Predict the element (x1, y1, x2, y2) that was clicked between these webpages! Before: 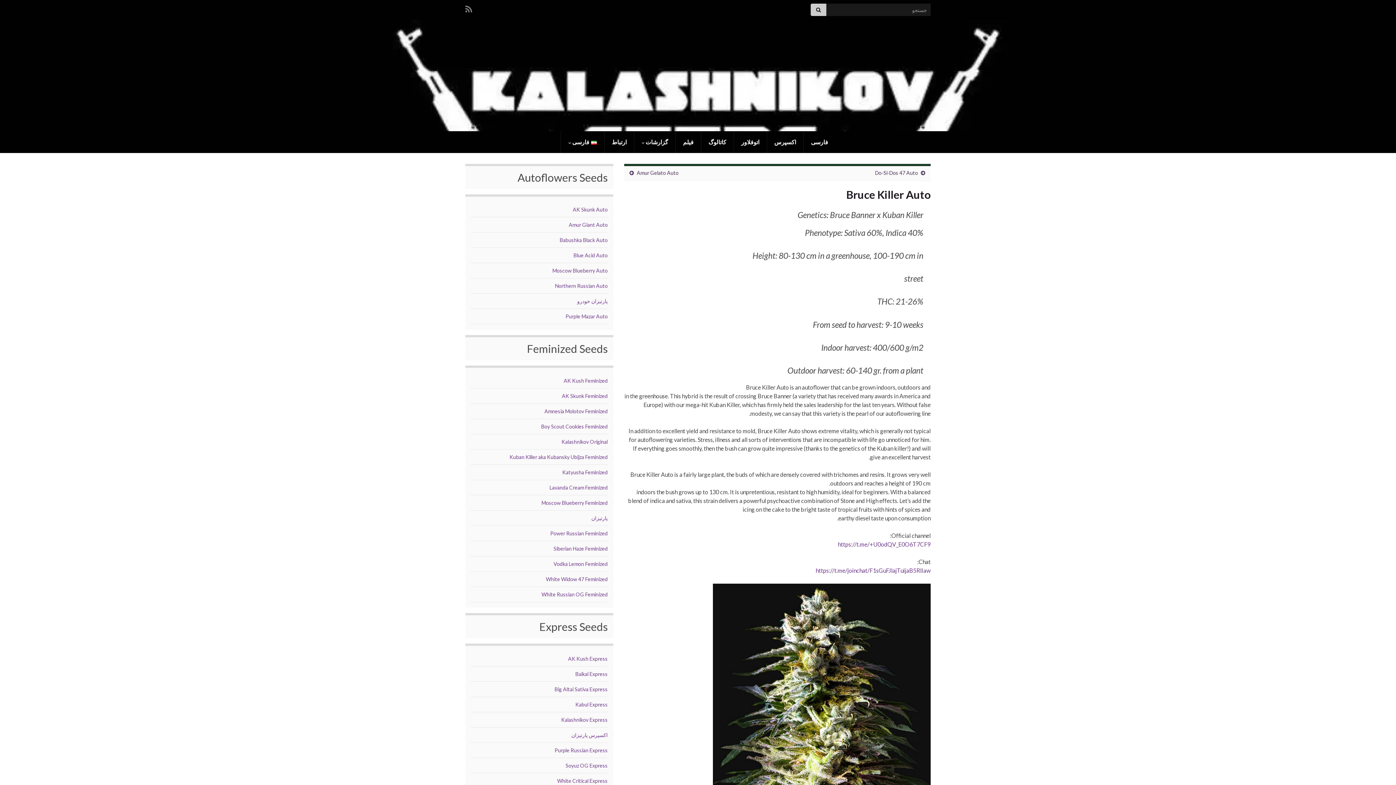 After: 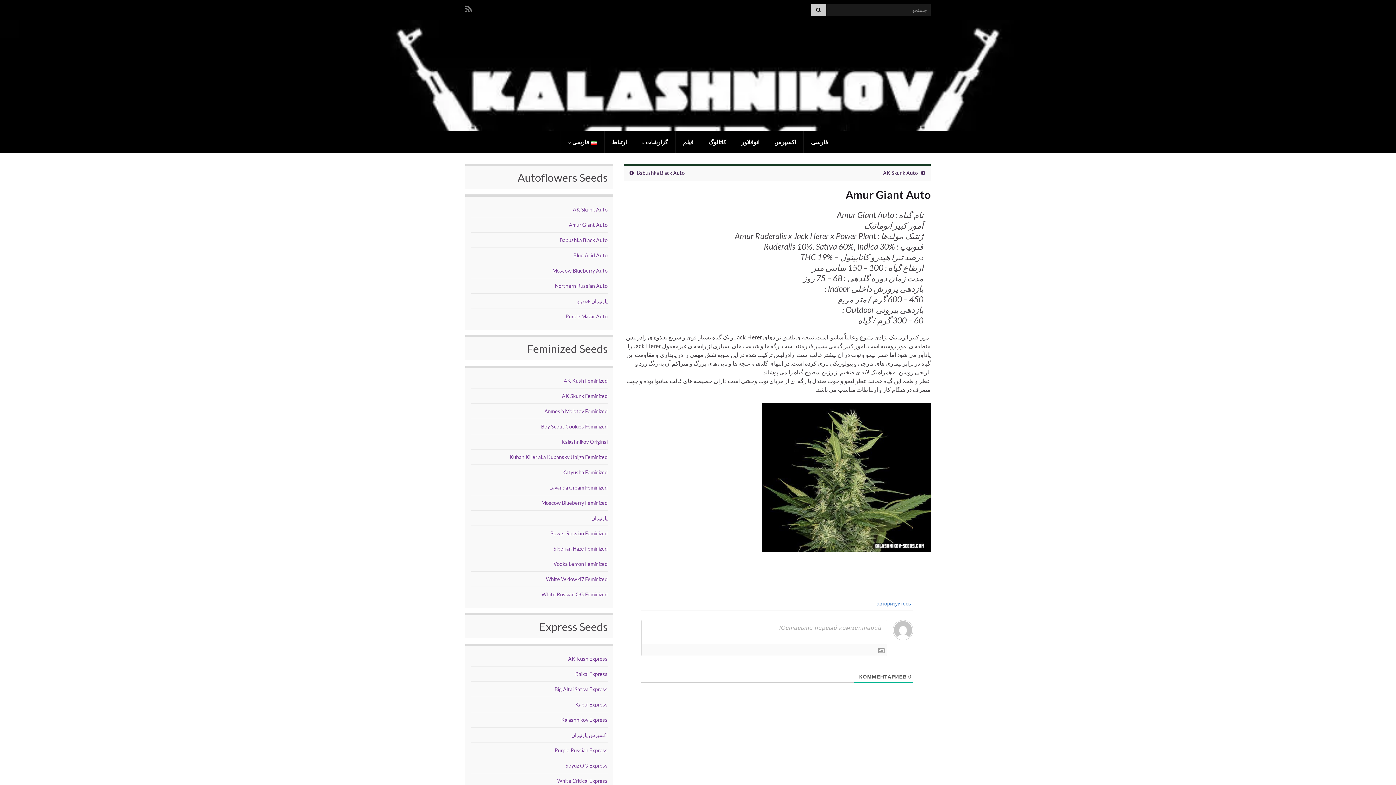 Action: bbox: (568, 221, 607, 228) label: Amur Giant Auto